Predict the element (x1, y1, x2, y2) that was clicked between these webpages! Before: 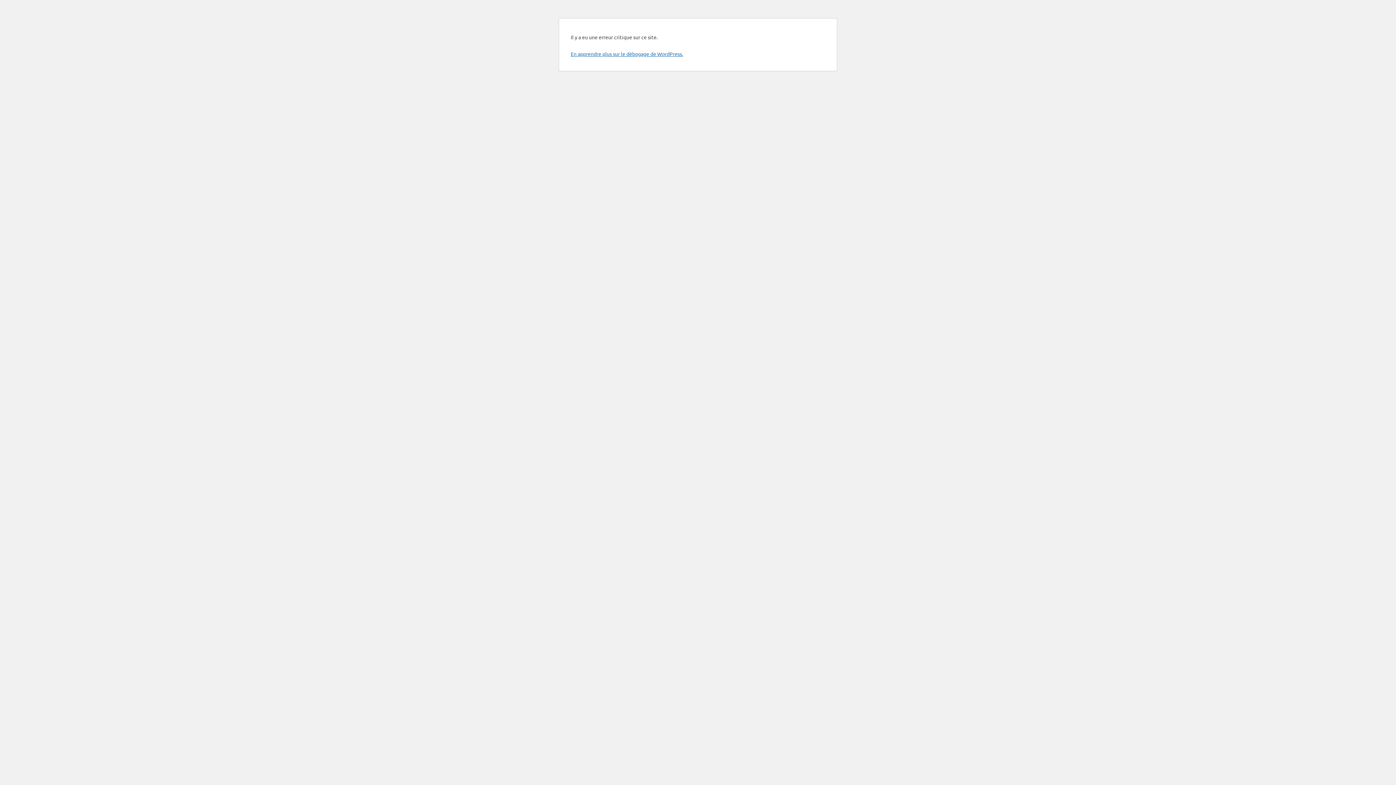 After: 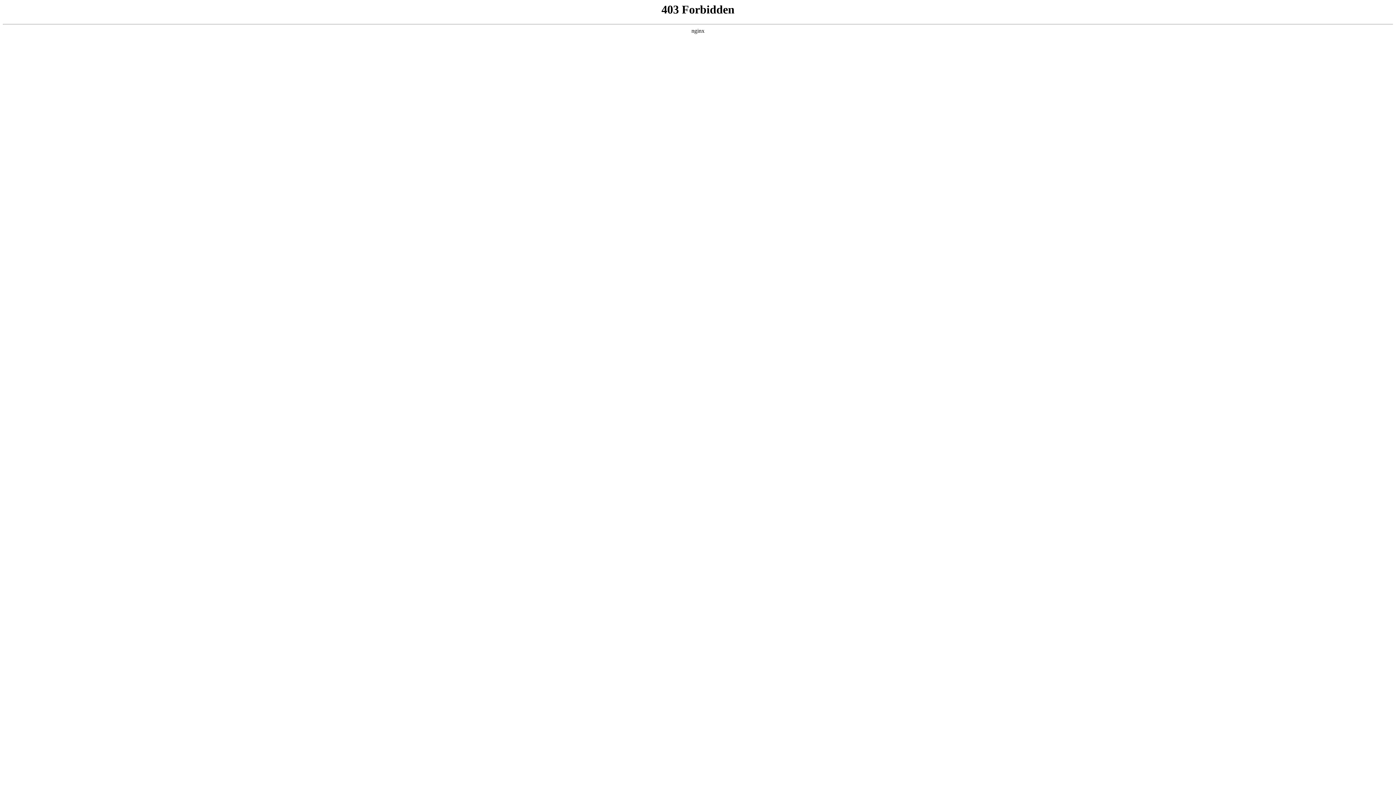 Action: bbox: (570, 50, 683, 57) label: En apprendre plus sur le débogage de WordPress.